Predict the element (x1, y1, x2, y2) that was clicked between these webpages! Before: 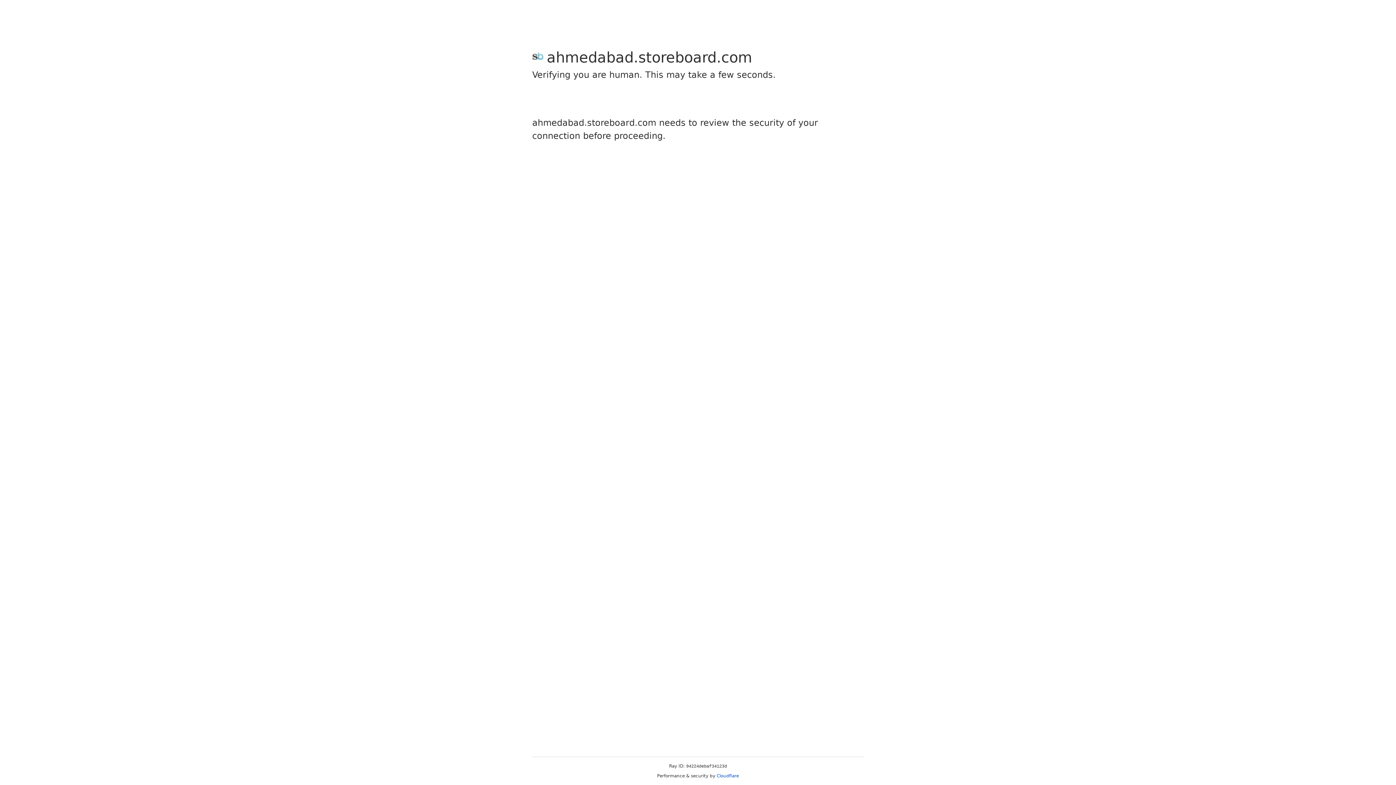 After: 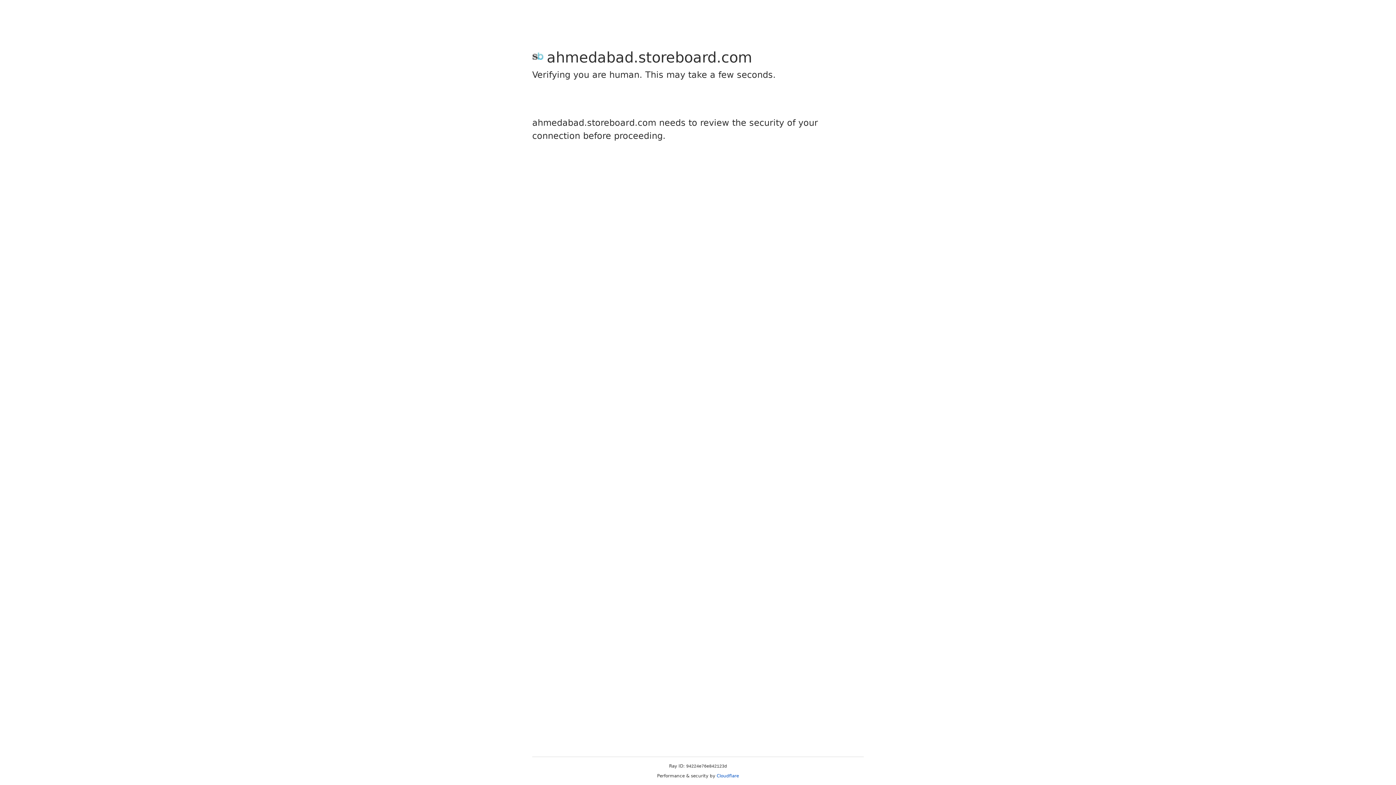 Action: bbox: (716, 773, 739, 778) label: Cloudflare